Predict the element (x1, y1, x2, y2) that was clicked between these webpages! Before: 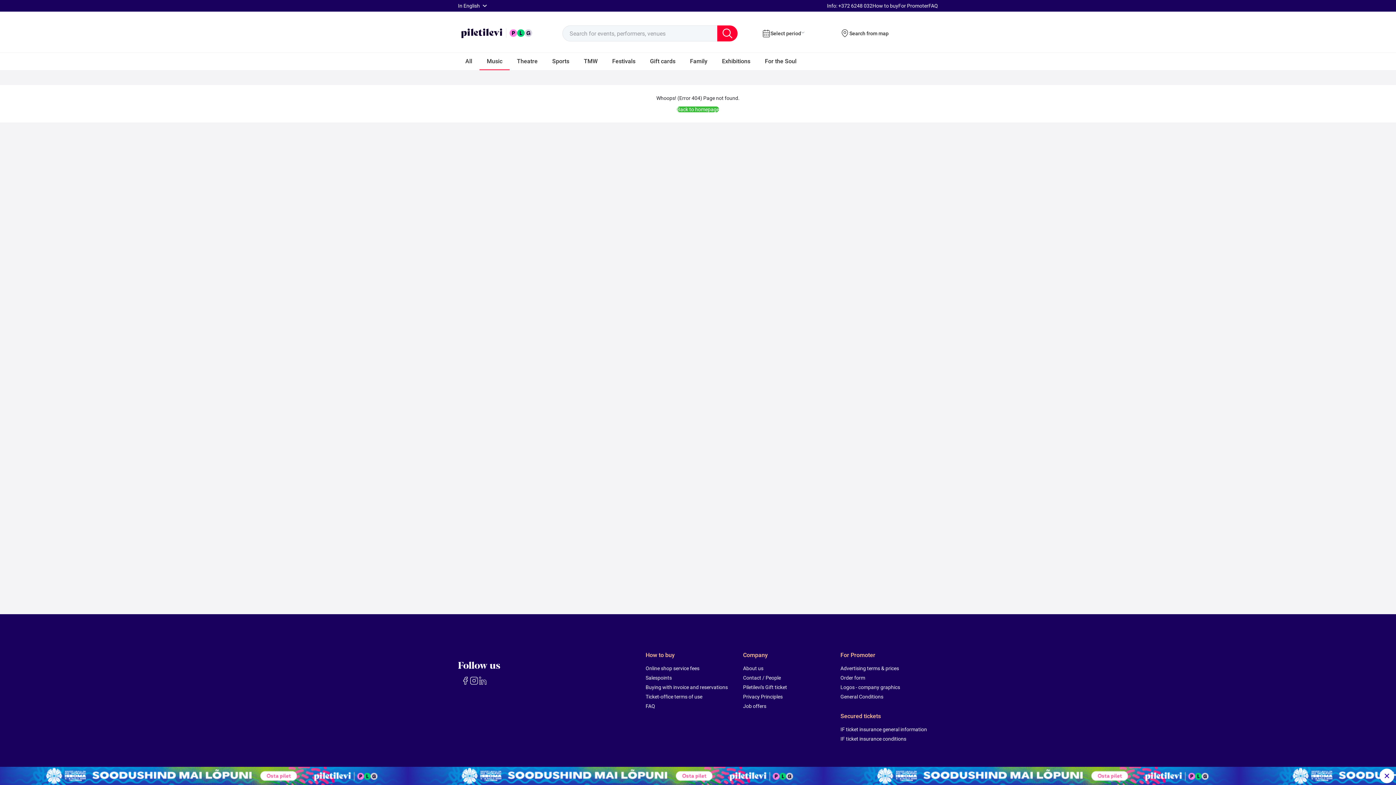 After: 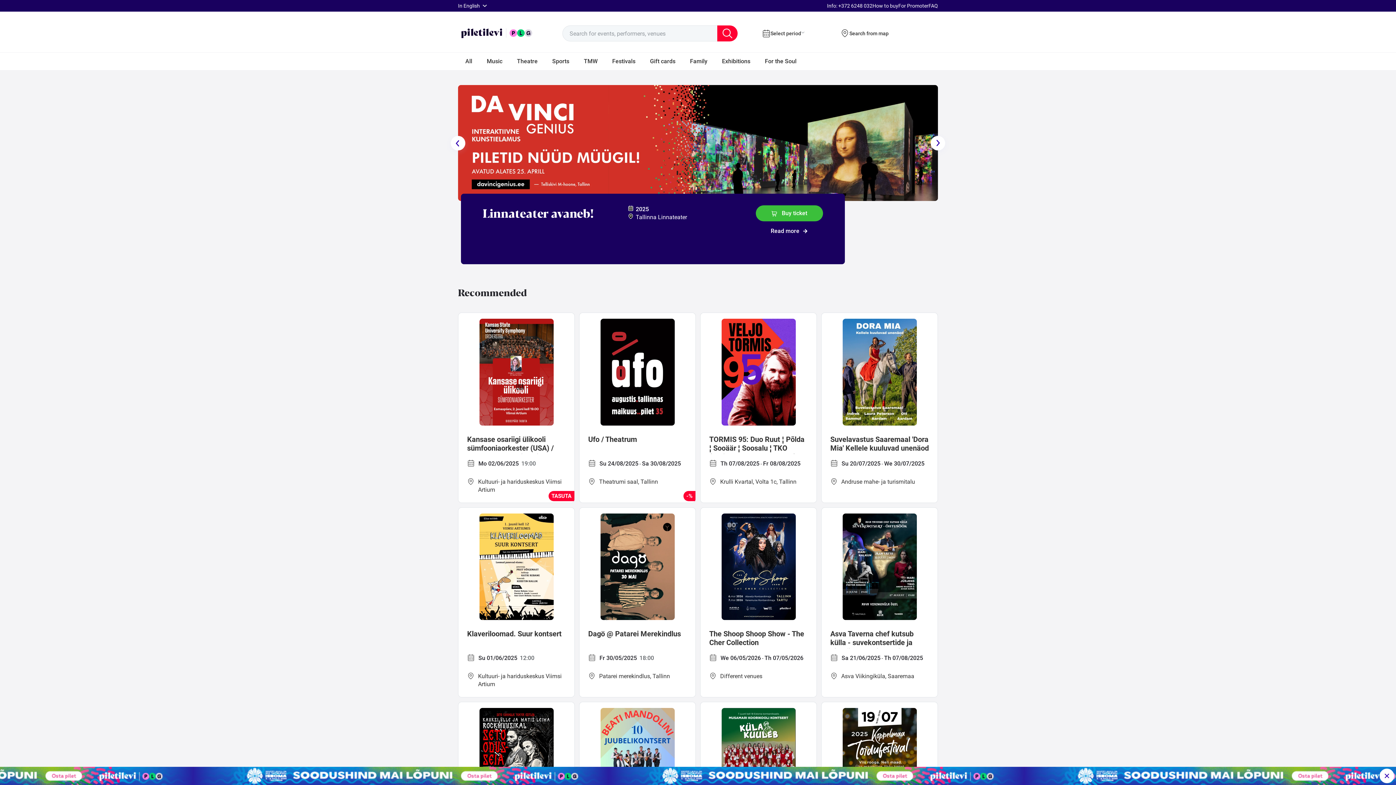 Action: bbox: (461, 28, 532, 38)